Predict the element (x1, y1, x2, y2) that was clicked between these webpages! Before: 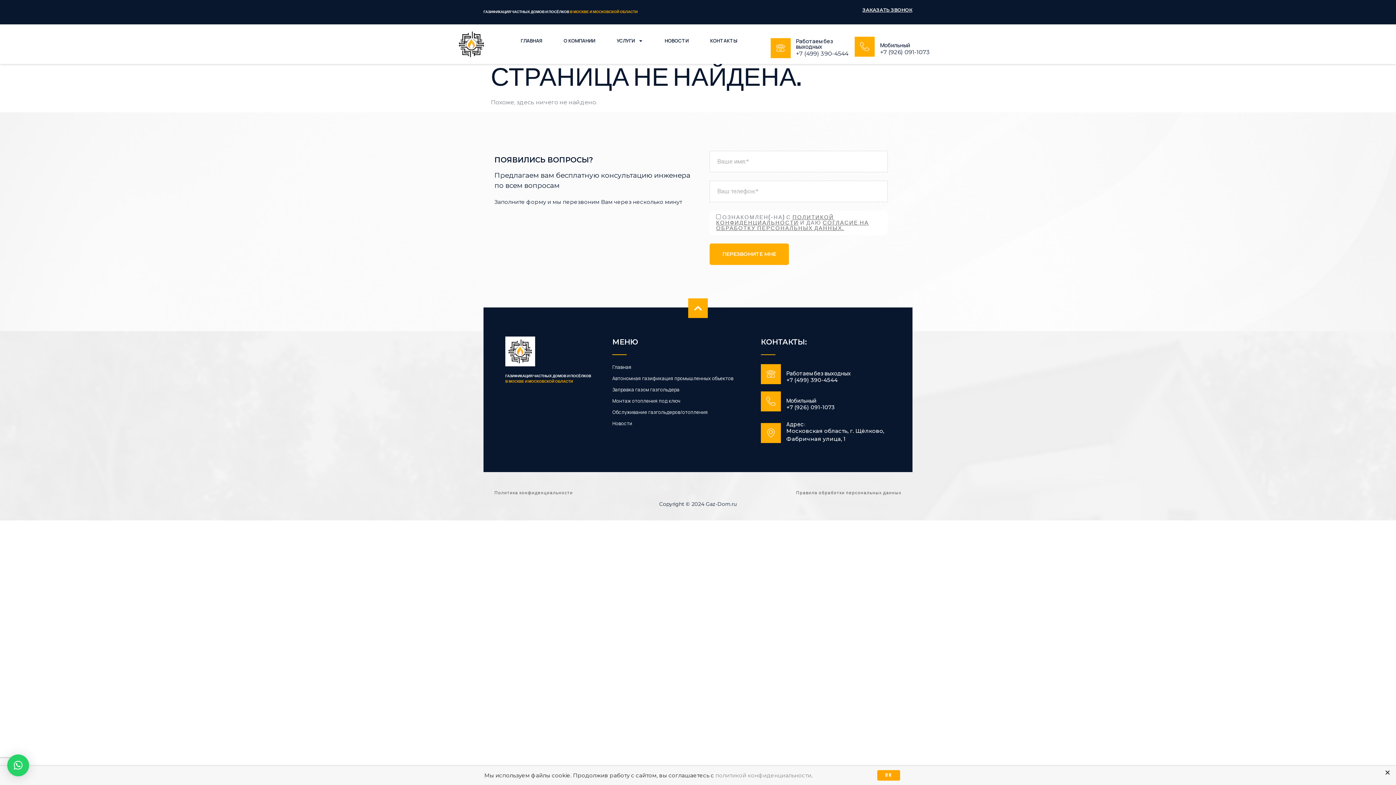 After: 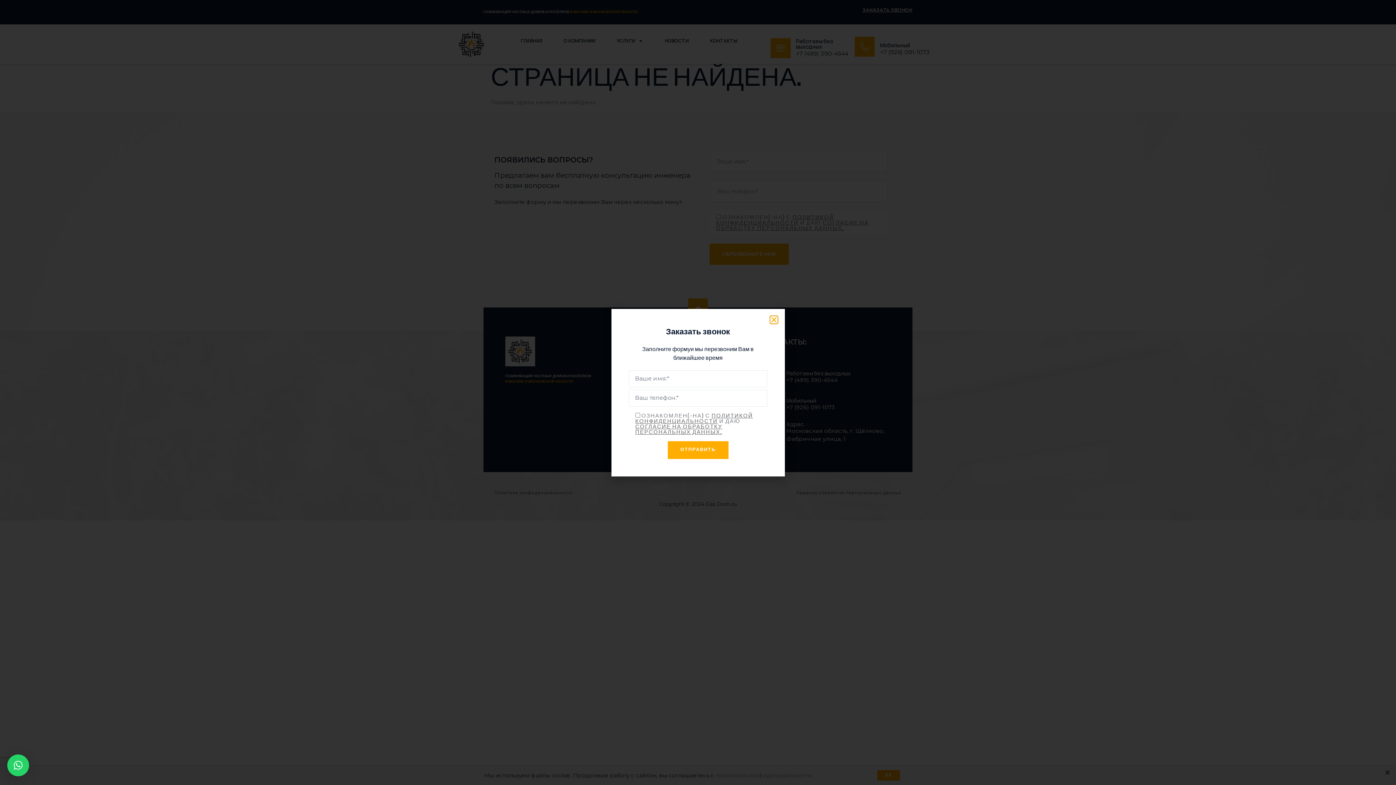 Action: bbox: (862, 6, 912, 12) label: ЗАКАЗАТЬ ЗВОНОК